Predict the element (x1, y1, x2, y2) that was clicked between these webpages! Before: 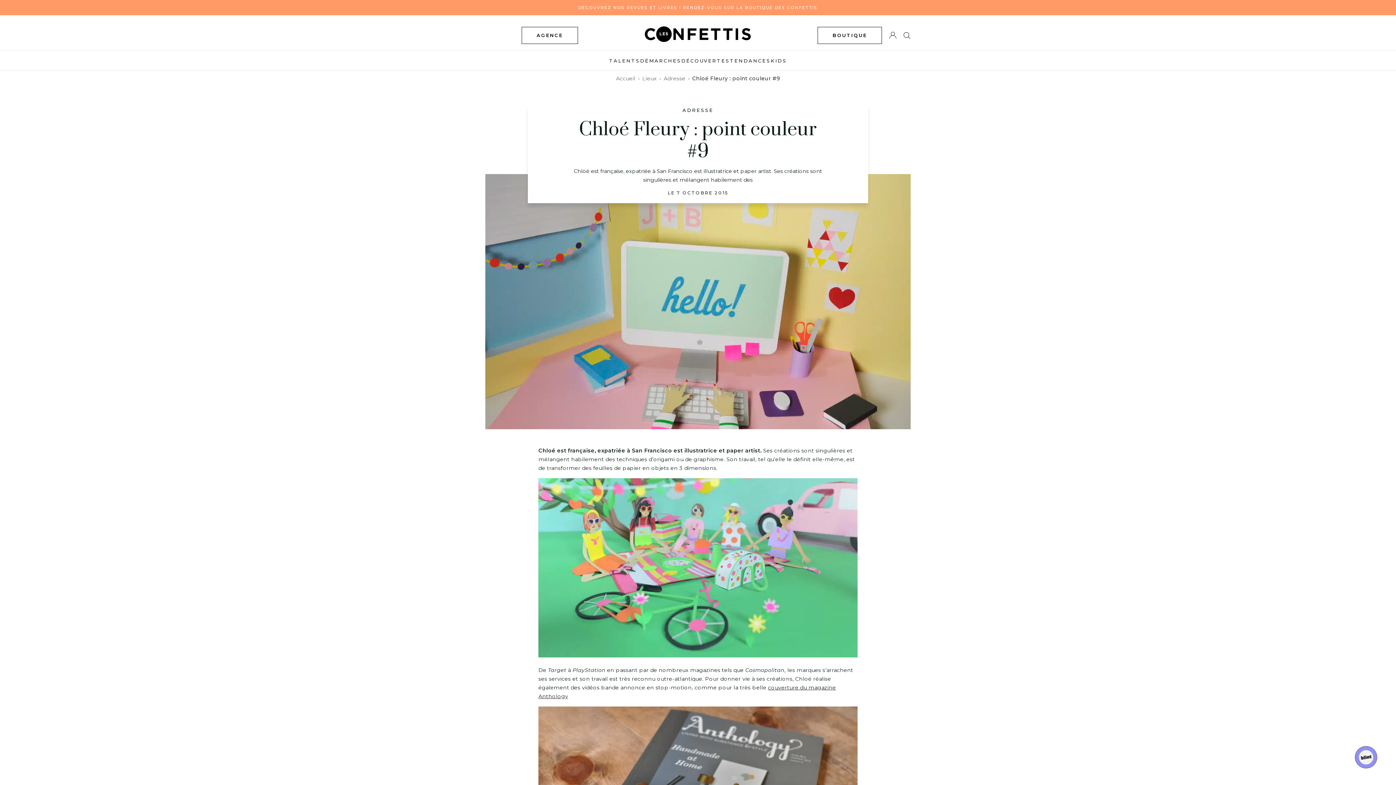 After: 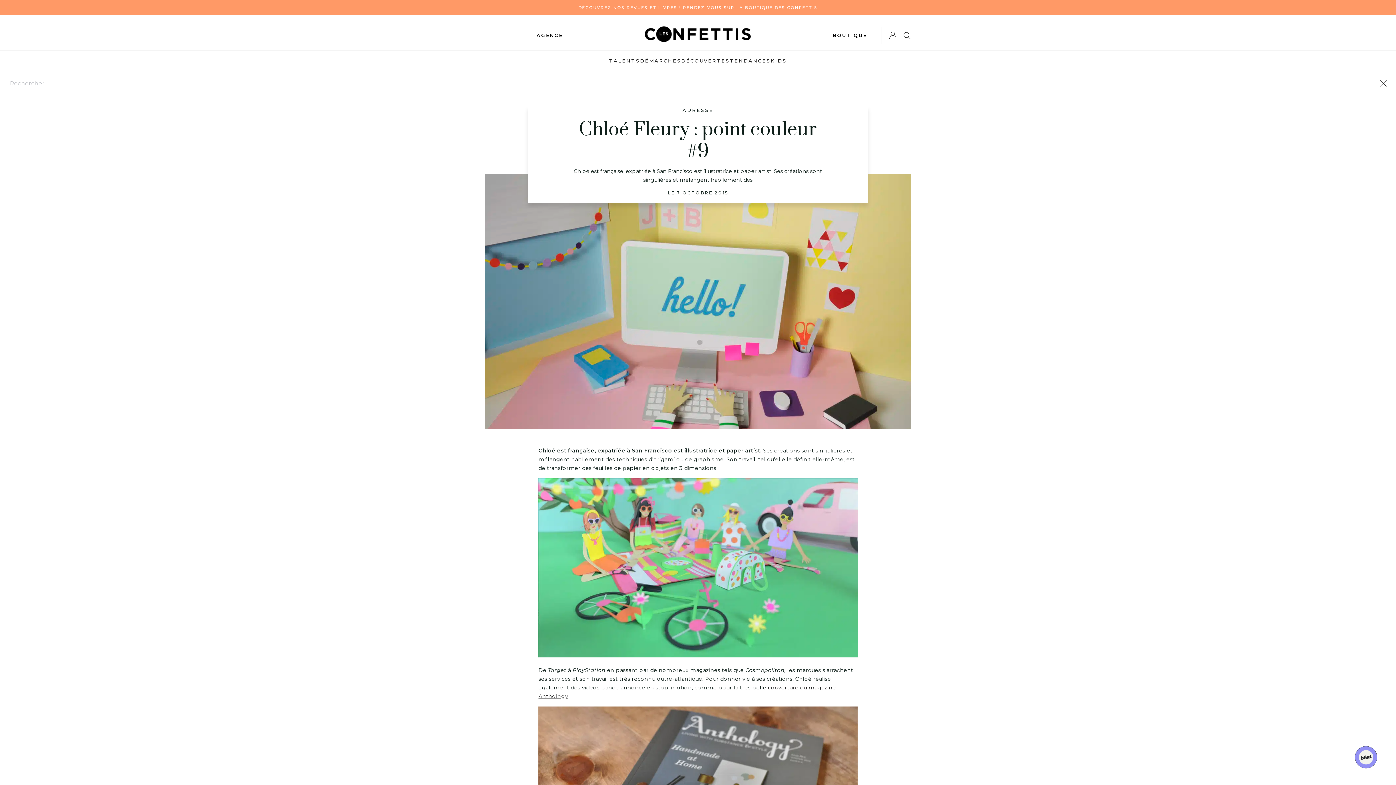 Action: bbox: (903, 31, 910, 41)